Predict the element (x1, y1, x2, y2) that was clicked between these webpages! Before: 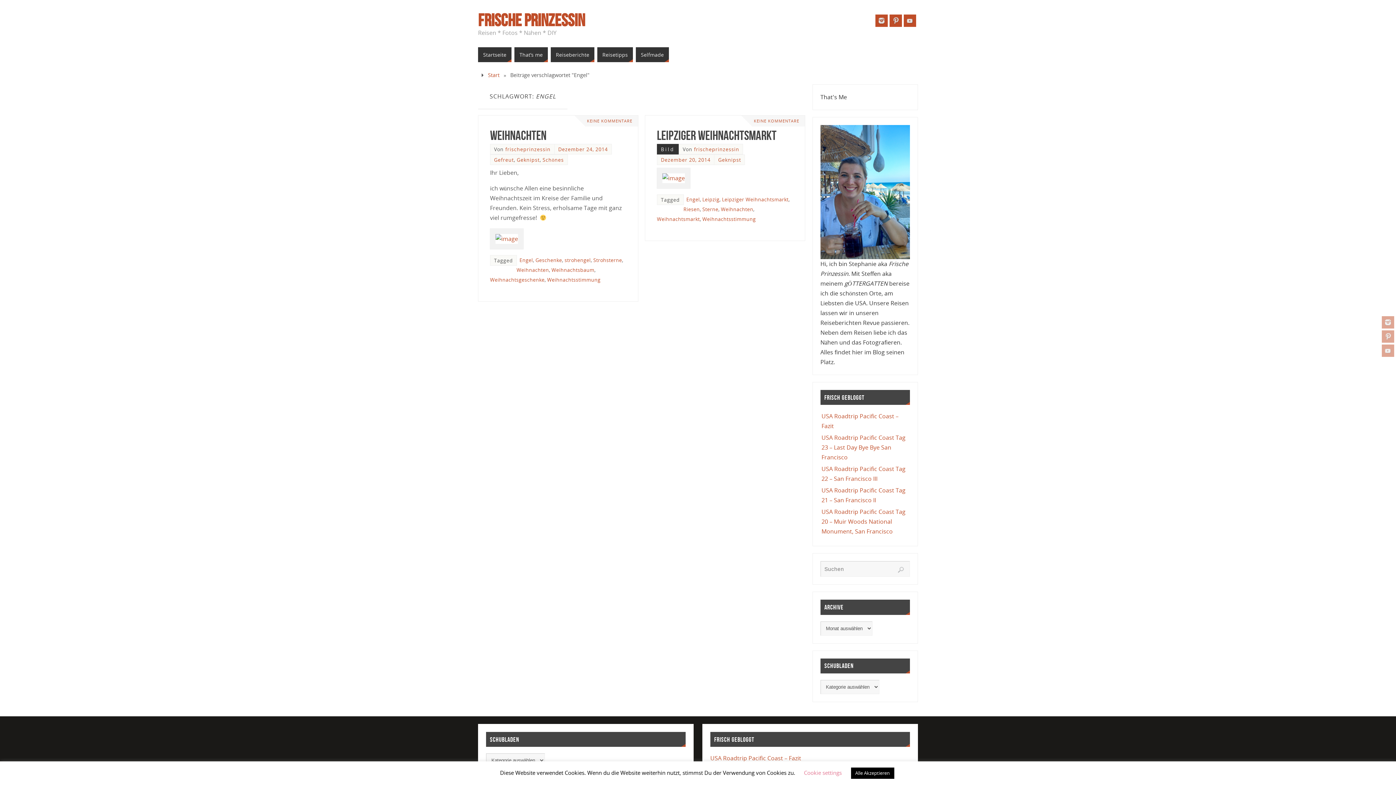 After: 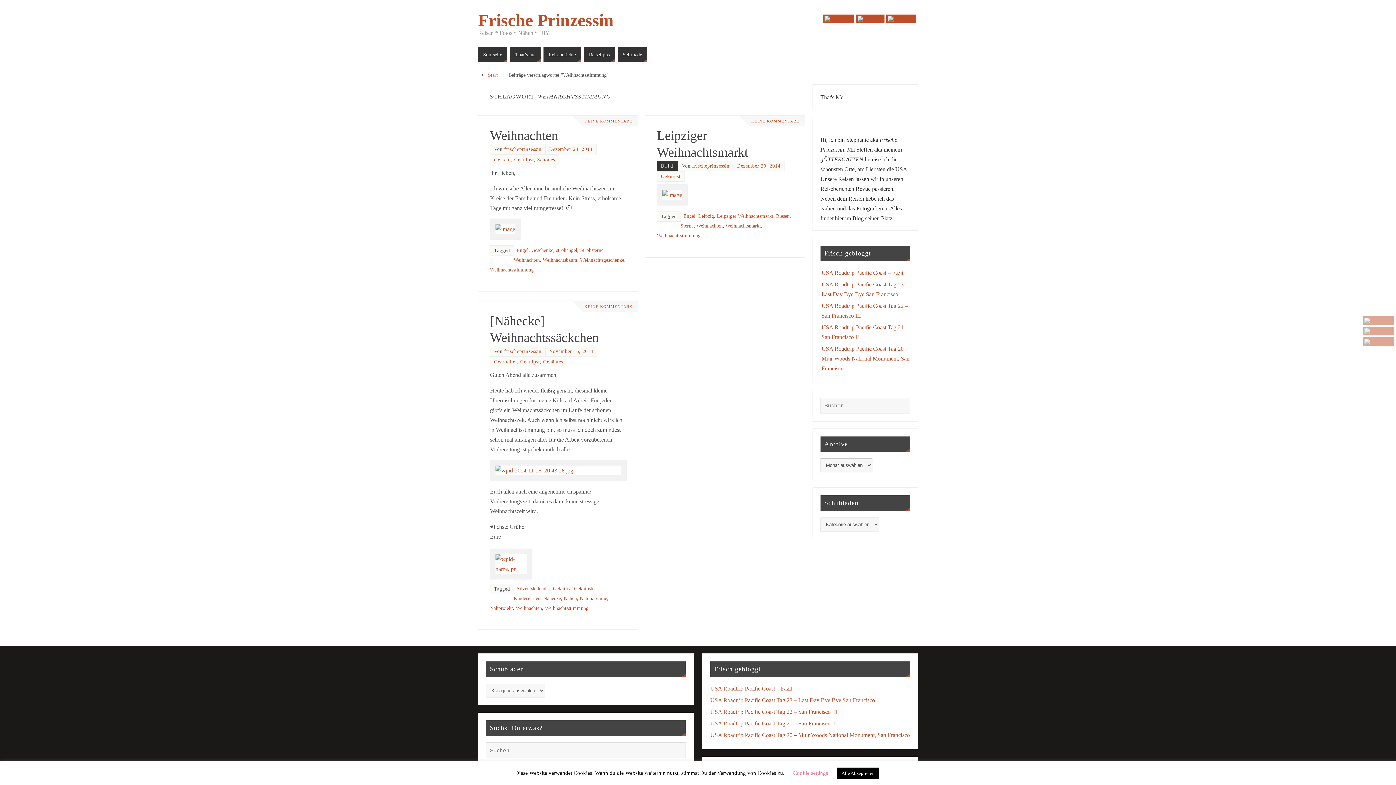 Action: bbox: (547, 276, 600, 283) label: Weihnachtsstimmung